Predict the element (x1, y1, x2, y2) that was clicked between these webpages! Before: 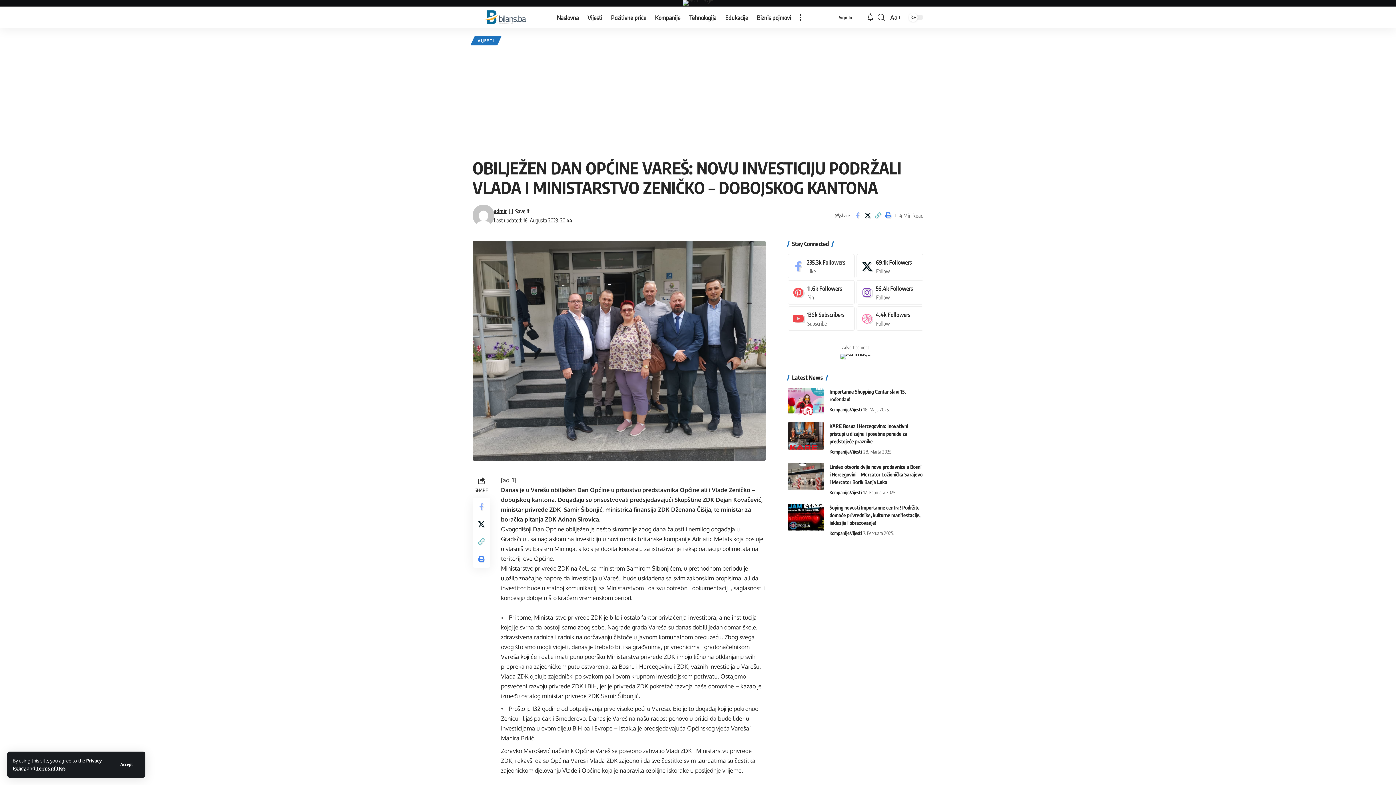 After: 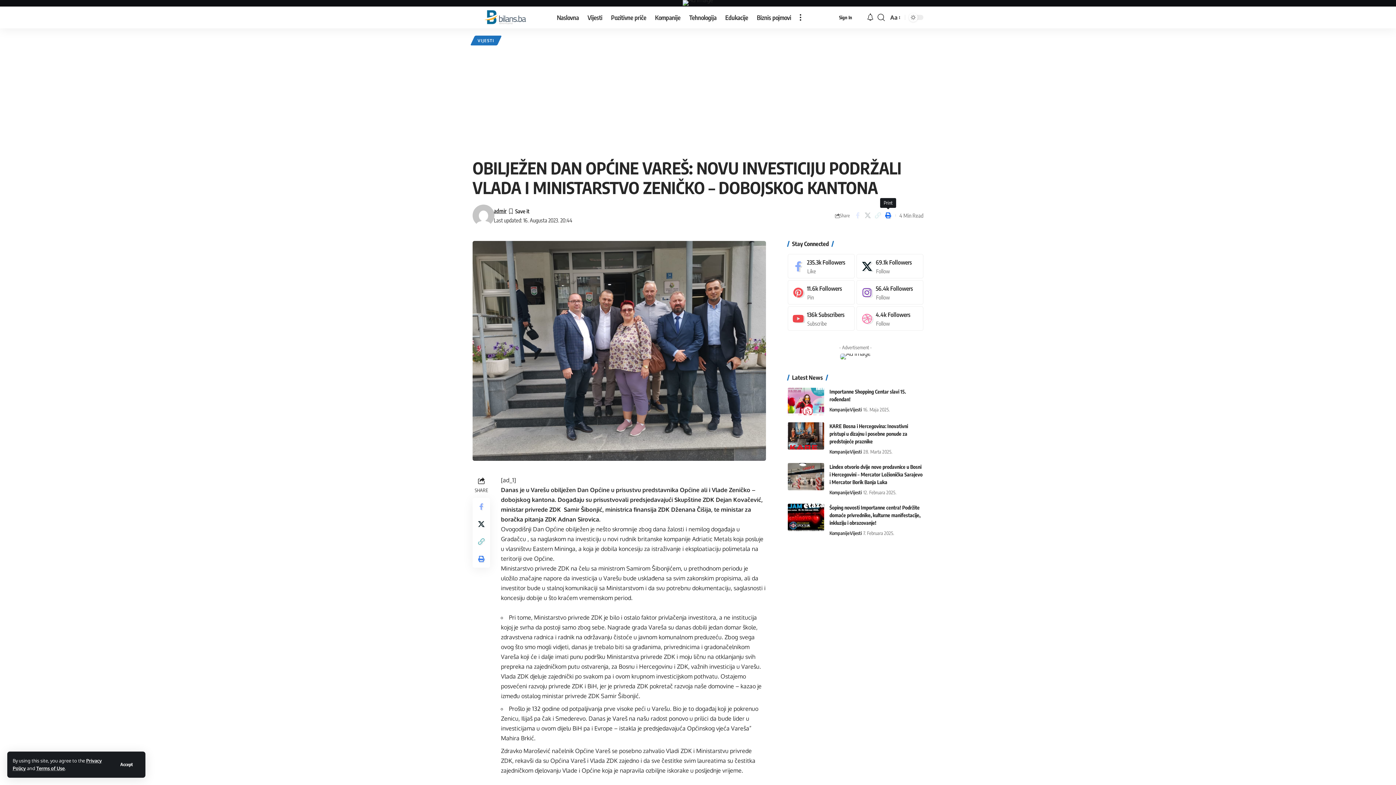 Action: label: Print bbox: (883, 209, 893, 221)